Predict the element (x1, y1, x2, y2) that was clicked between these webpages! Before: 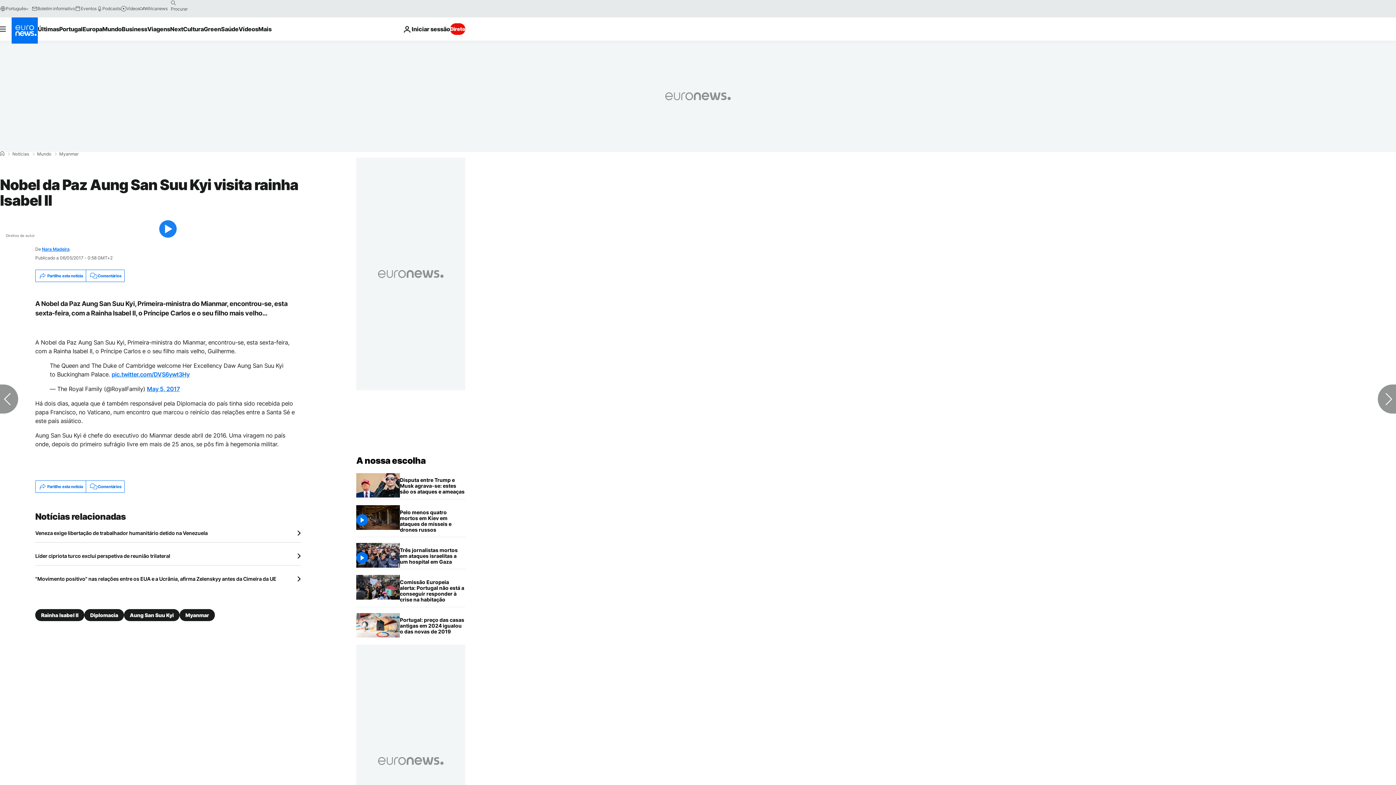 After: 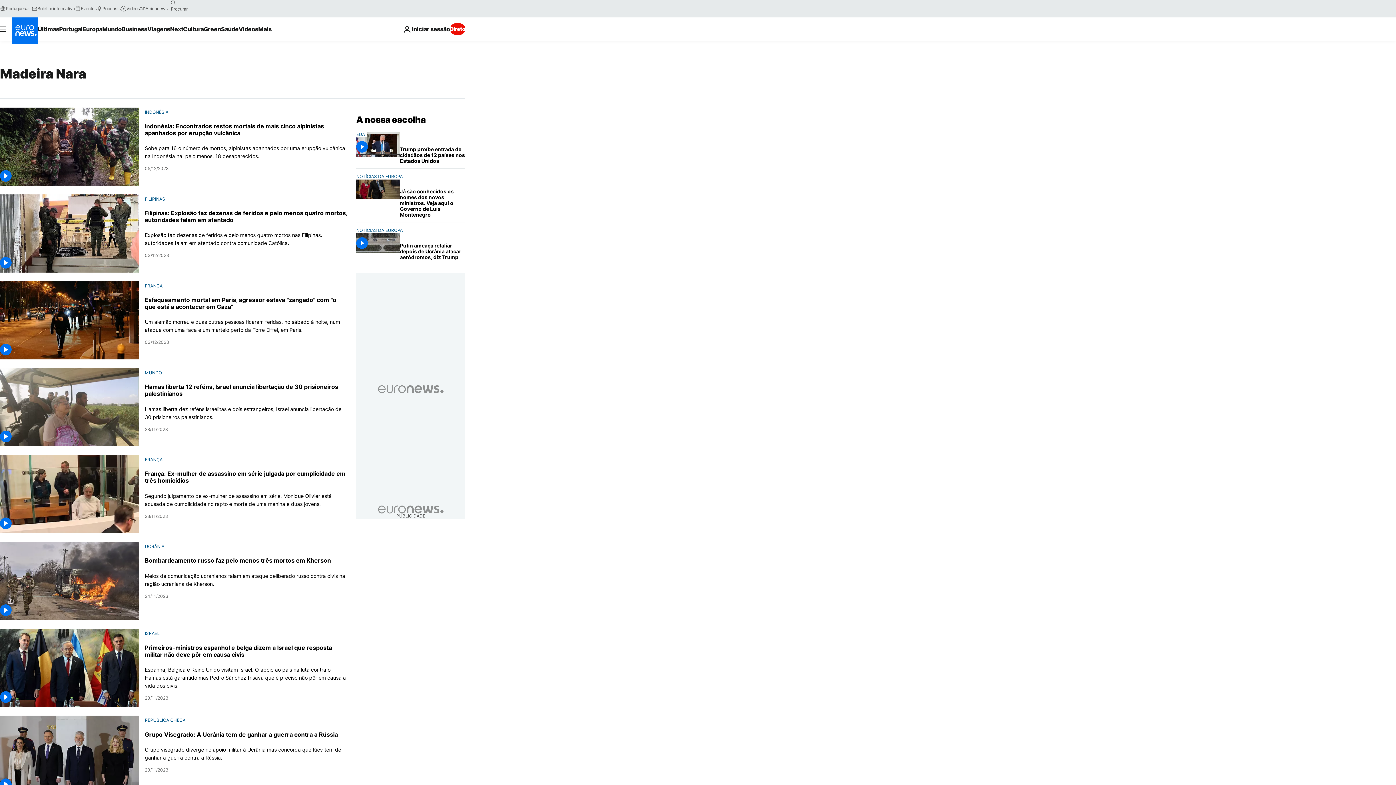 Action: label: Nara Madeira bbox: (41, 246, 69, 252)